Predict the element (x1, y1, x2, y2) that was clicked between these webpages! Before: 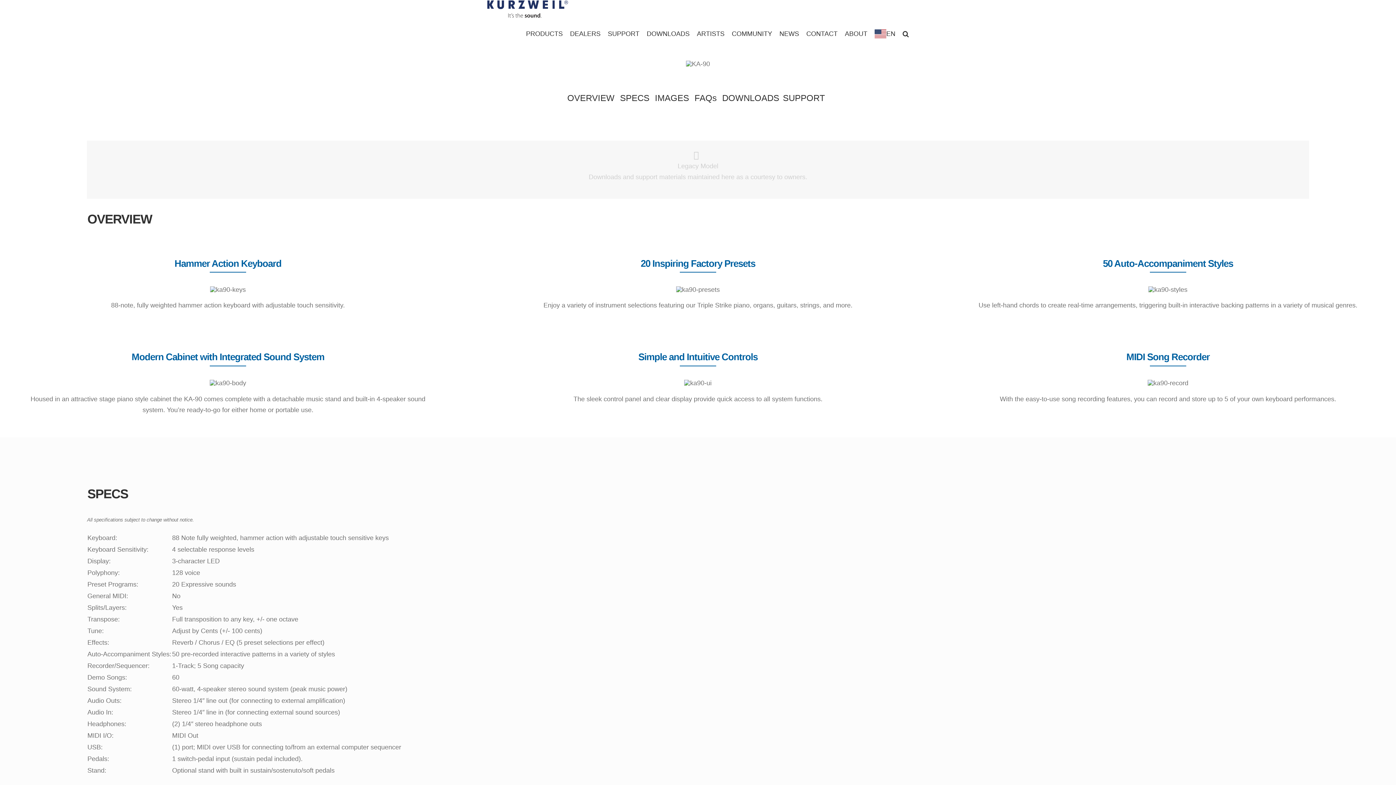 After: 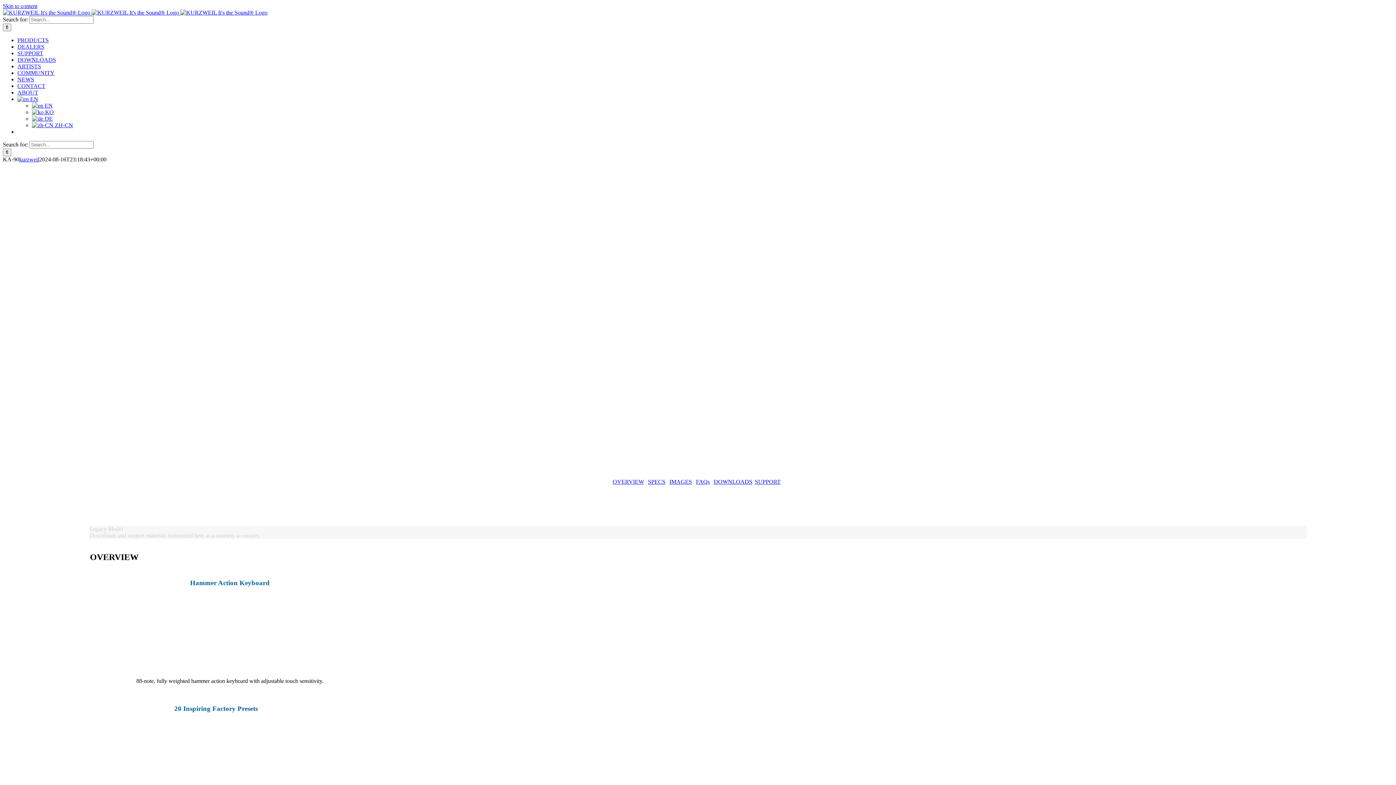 Action: bbox: (874, 18, 895, 49) label: EN